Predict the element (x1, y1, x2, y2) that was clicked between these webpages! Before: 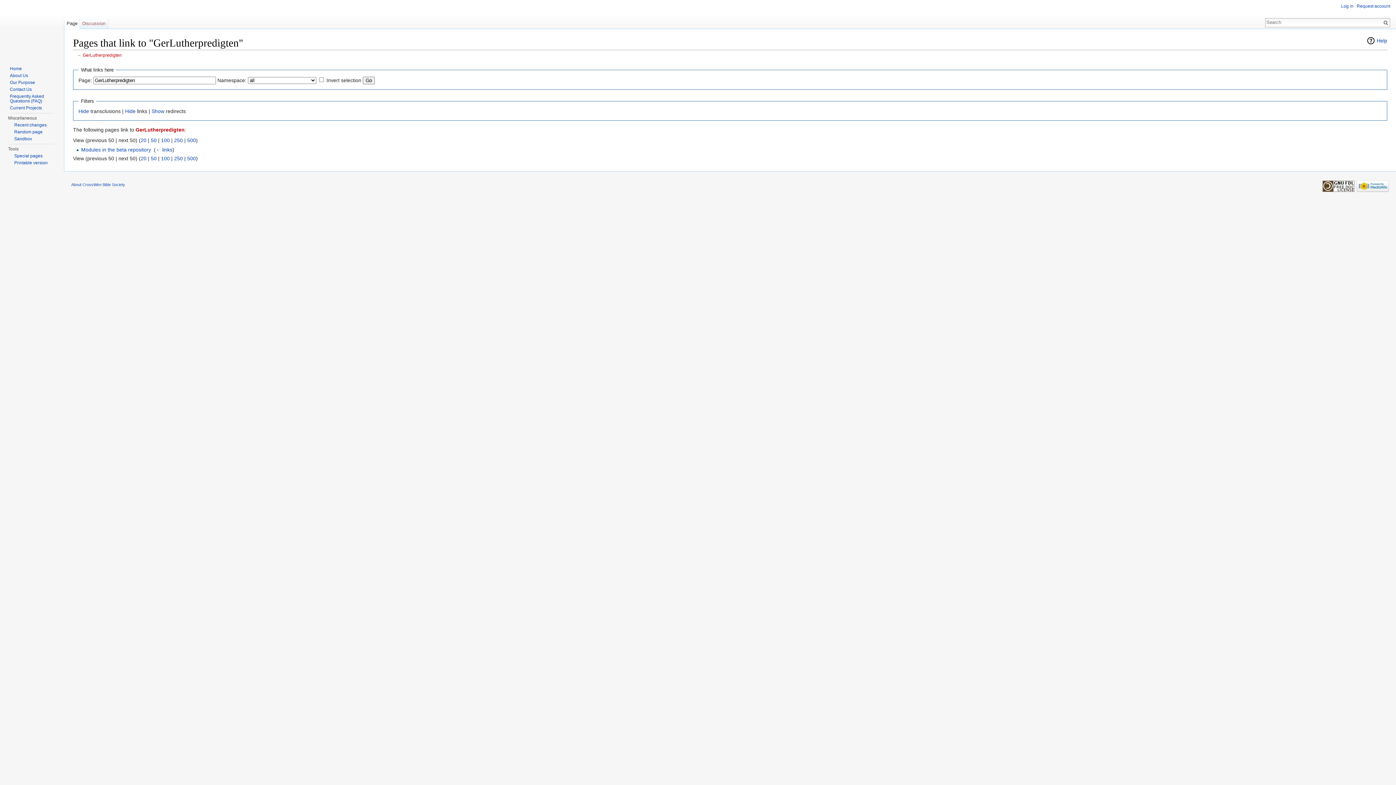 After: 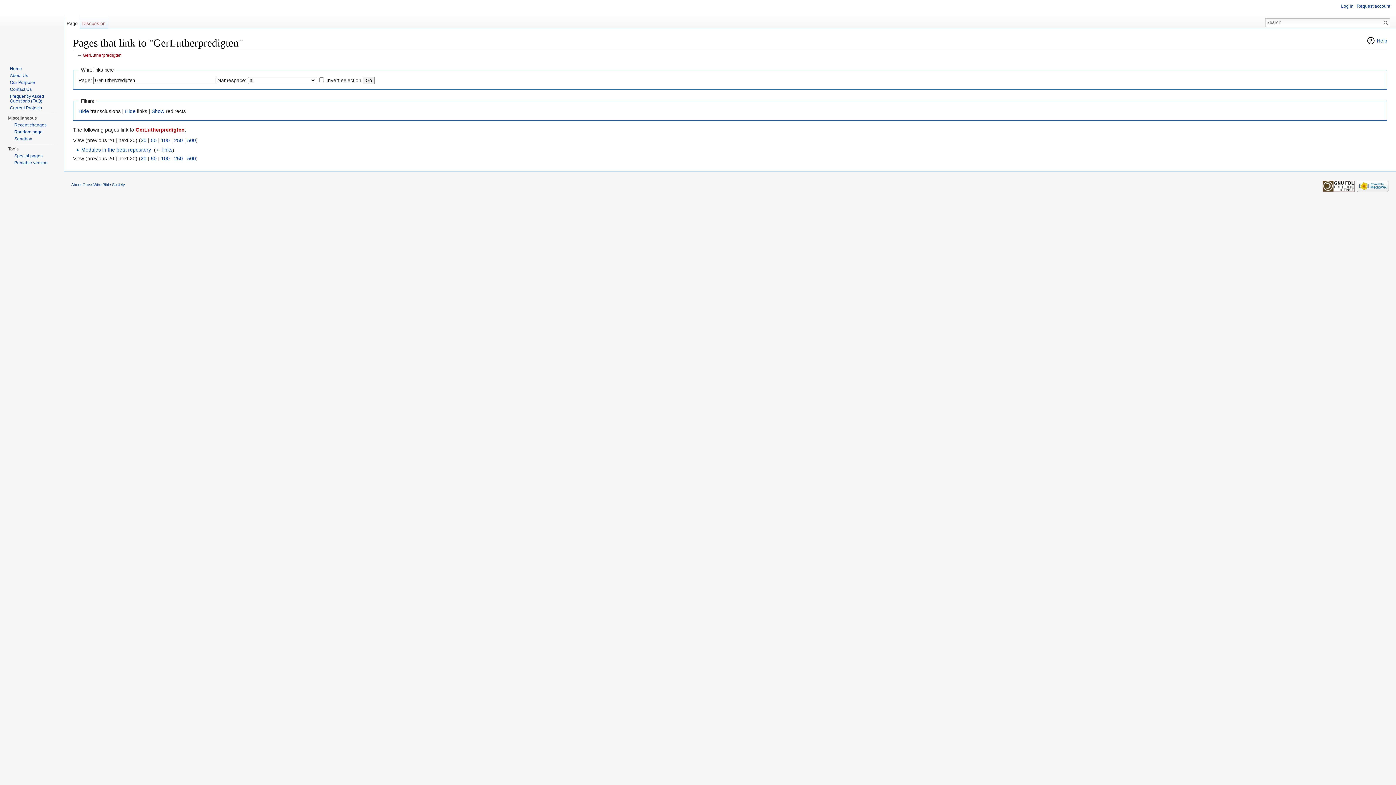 Action: bbox: (140, 155, 146, 161) label: 20